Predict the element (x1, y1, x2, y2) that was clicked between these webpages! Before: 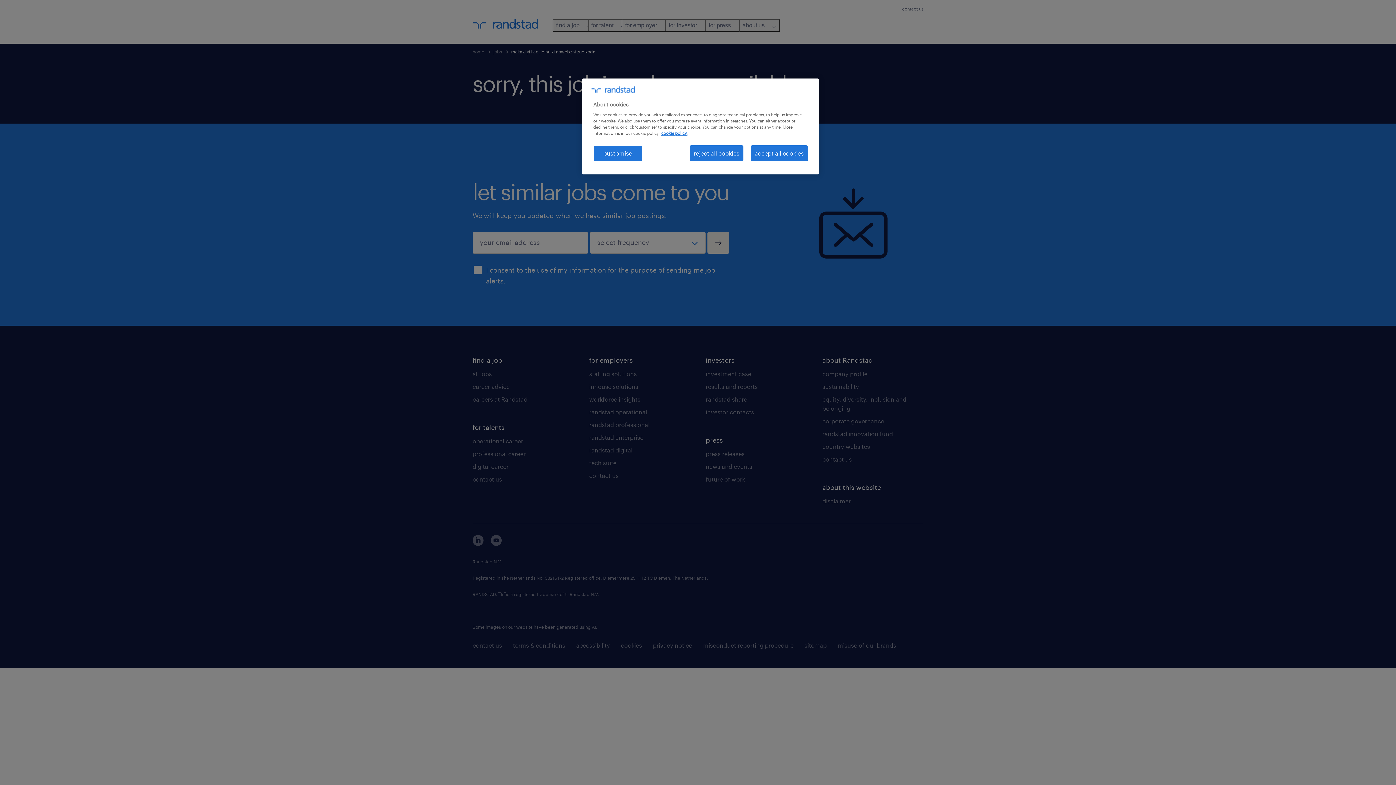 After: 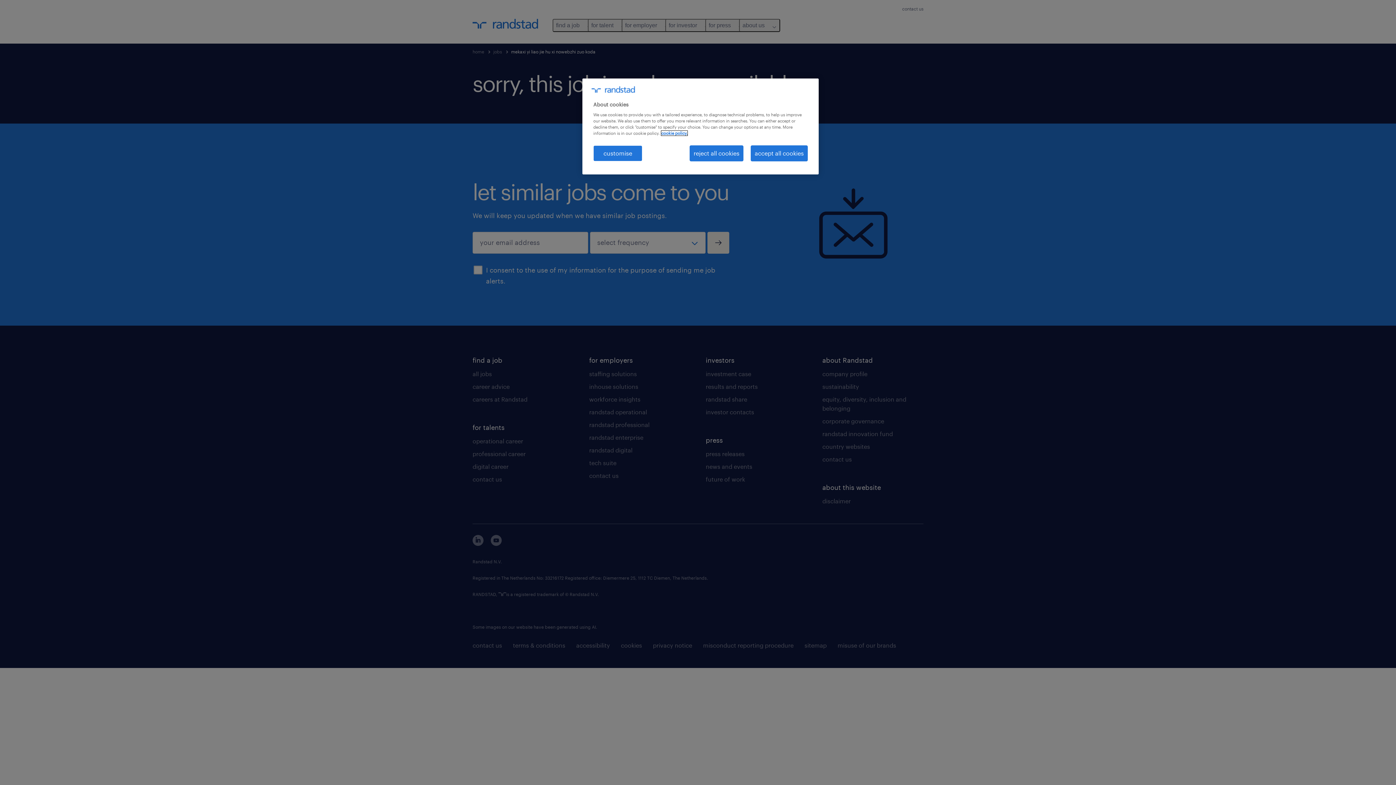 Action: label: More information about your privacy, opens in a new tab bbox: (661, 130, 687, 135)